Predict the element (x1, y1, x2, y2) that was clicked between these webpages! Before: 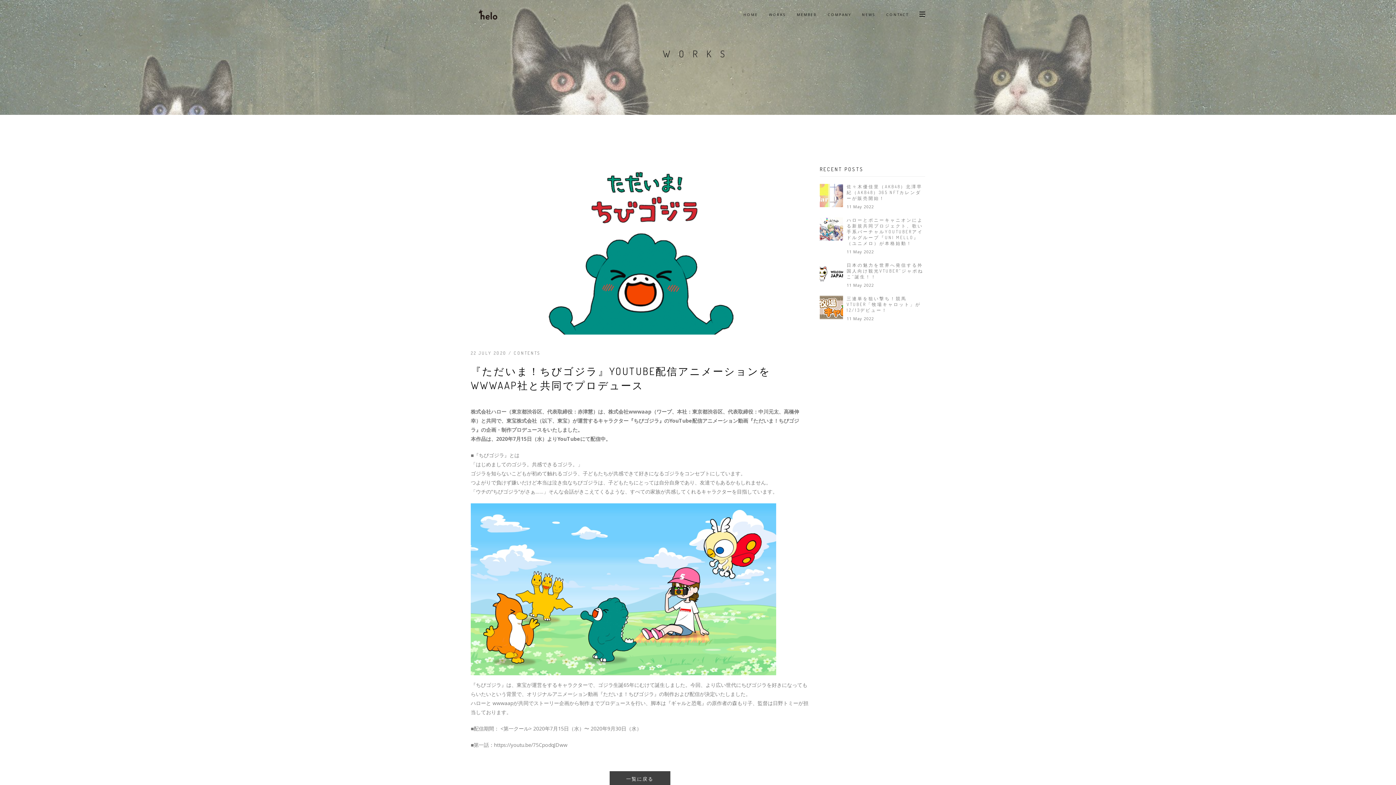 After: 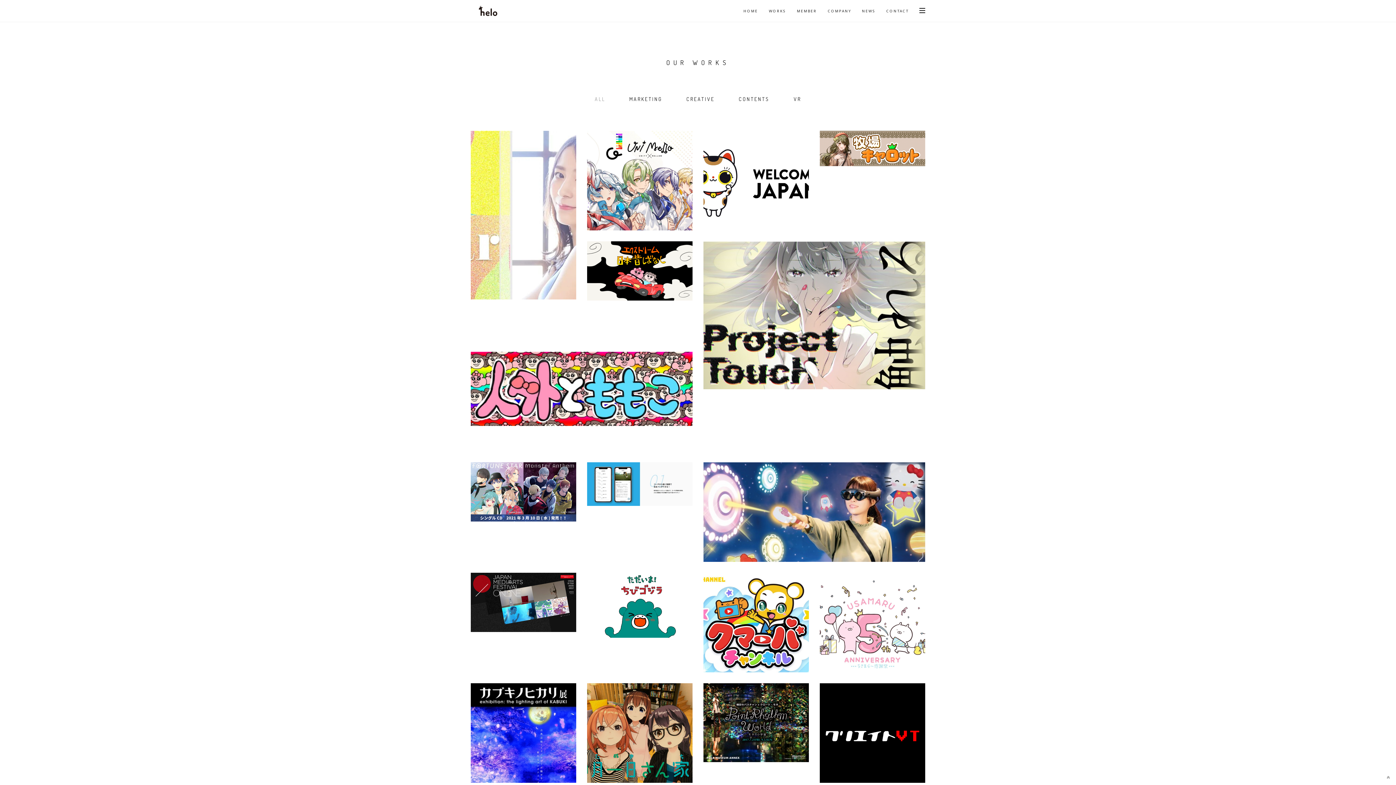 Action: label: WORKS bbox: (763, 5, 791, 23)